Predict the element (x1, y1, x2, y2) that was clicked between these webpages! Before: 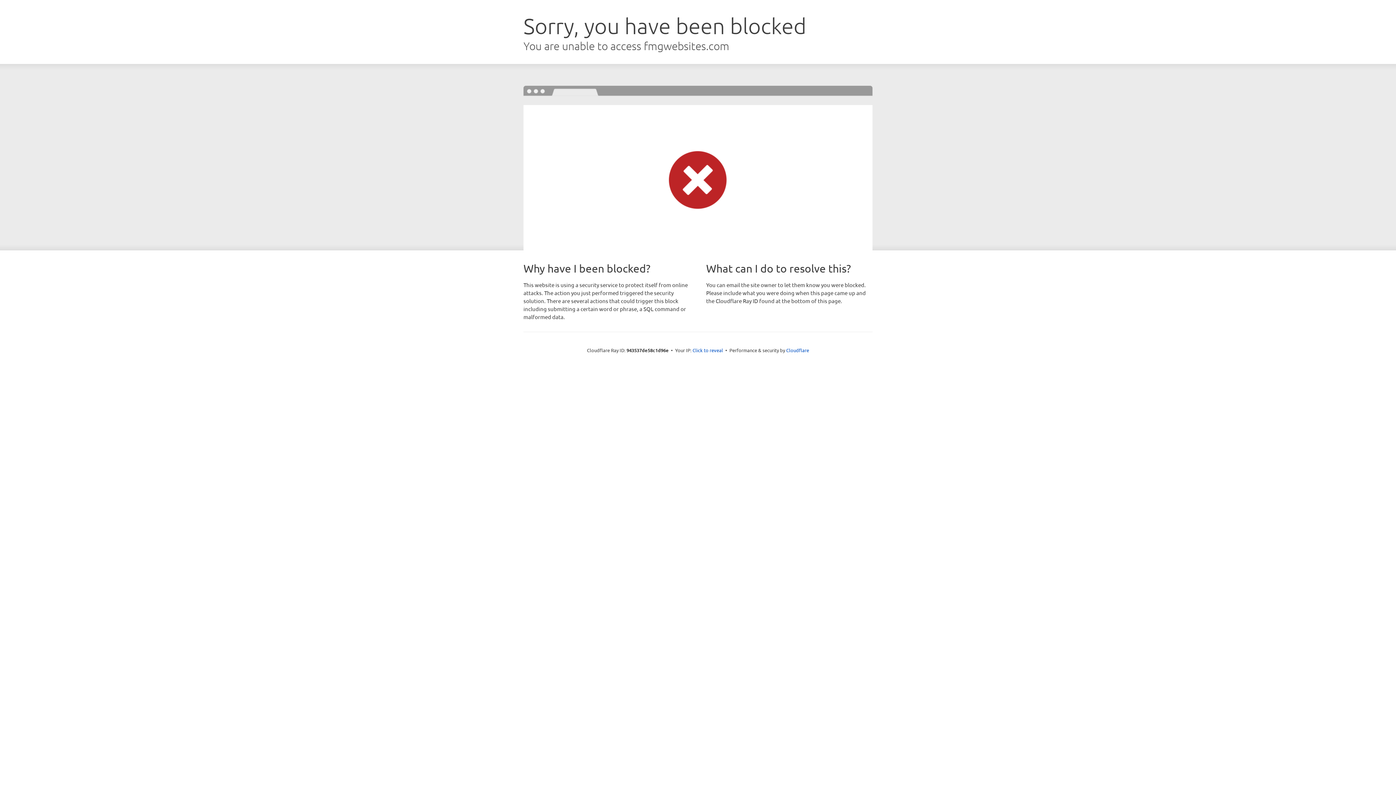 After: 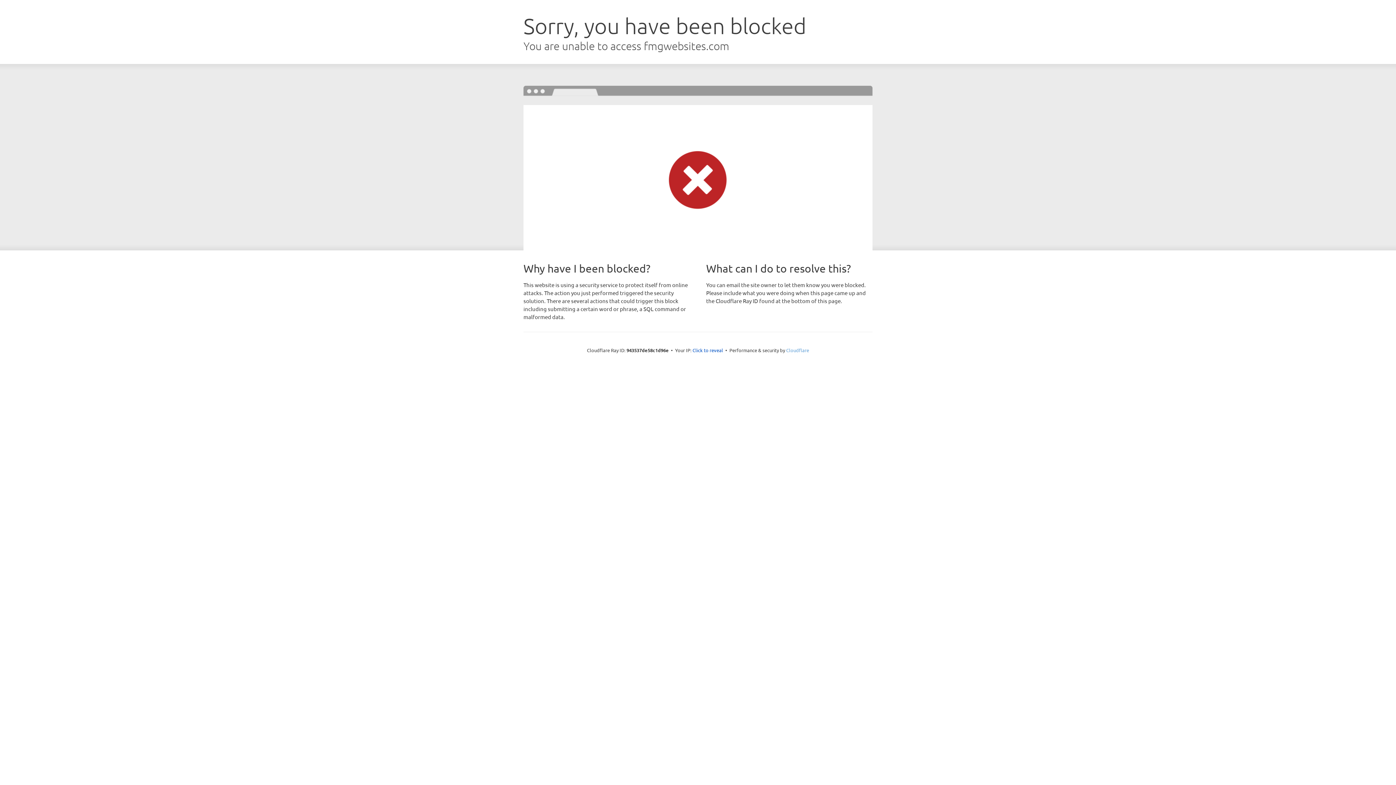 Action: label: Cloudflare bbox: (786, 347, 809, 353)